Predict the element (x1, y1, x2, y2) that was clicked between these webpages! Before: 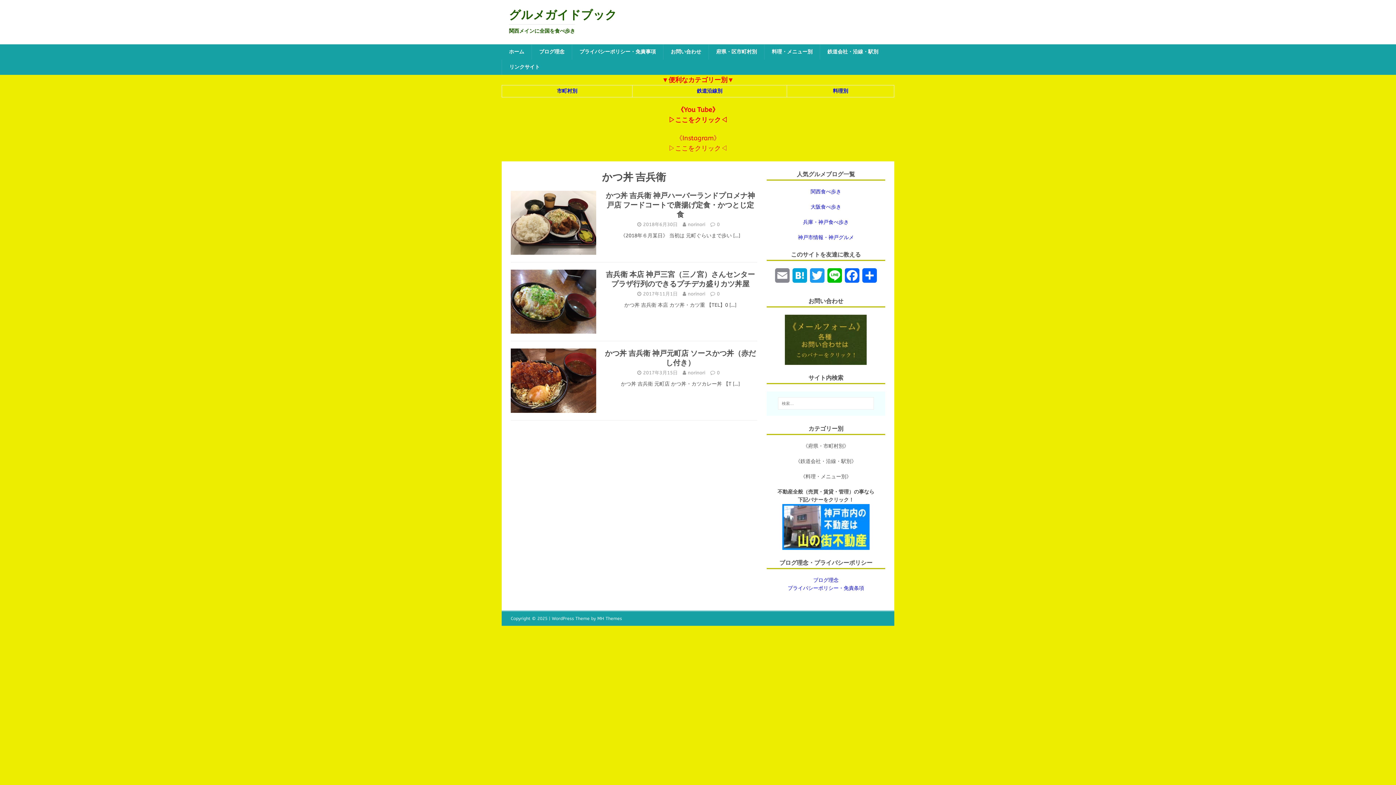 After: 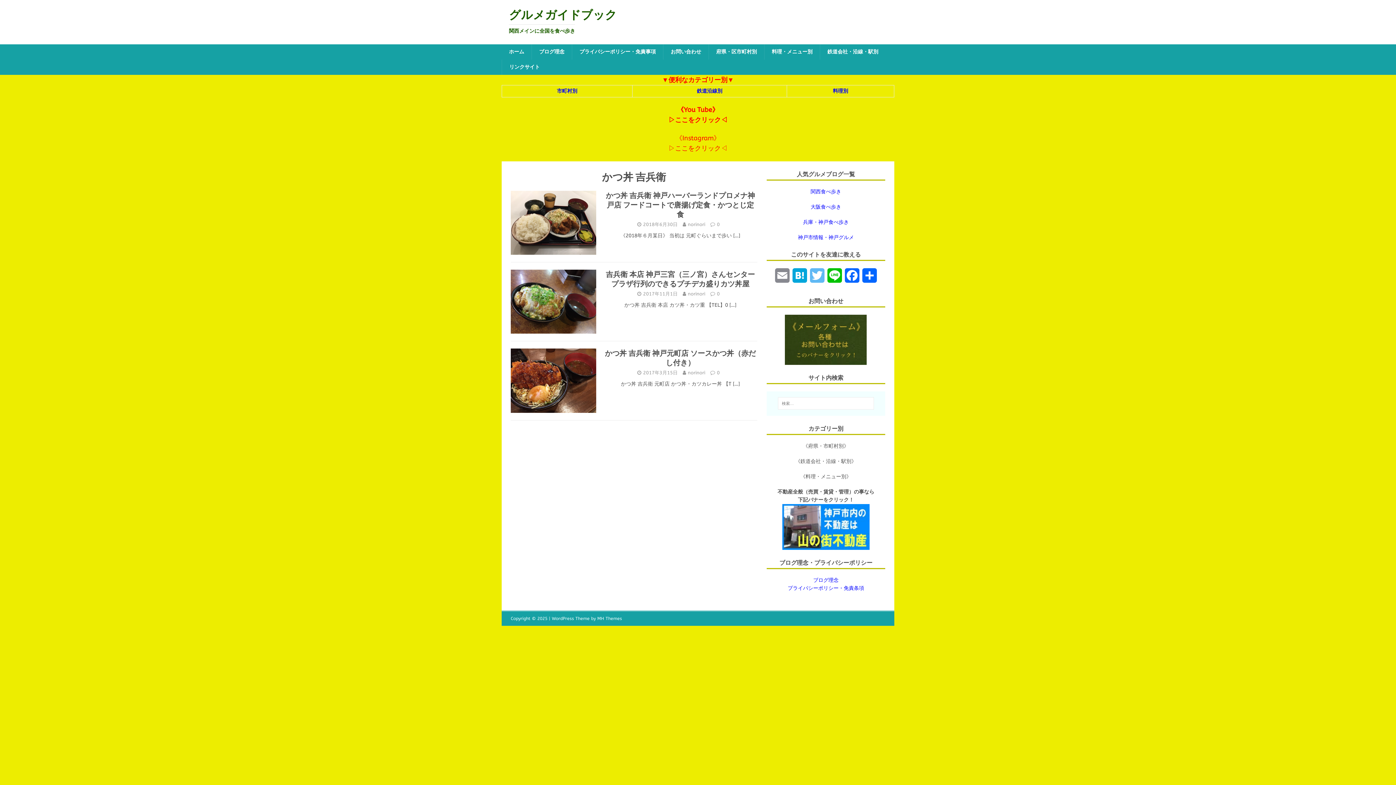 Action: bbox: (808, 268, 826, 288) label: Twitter